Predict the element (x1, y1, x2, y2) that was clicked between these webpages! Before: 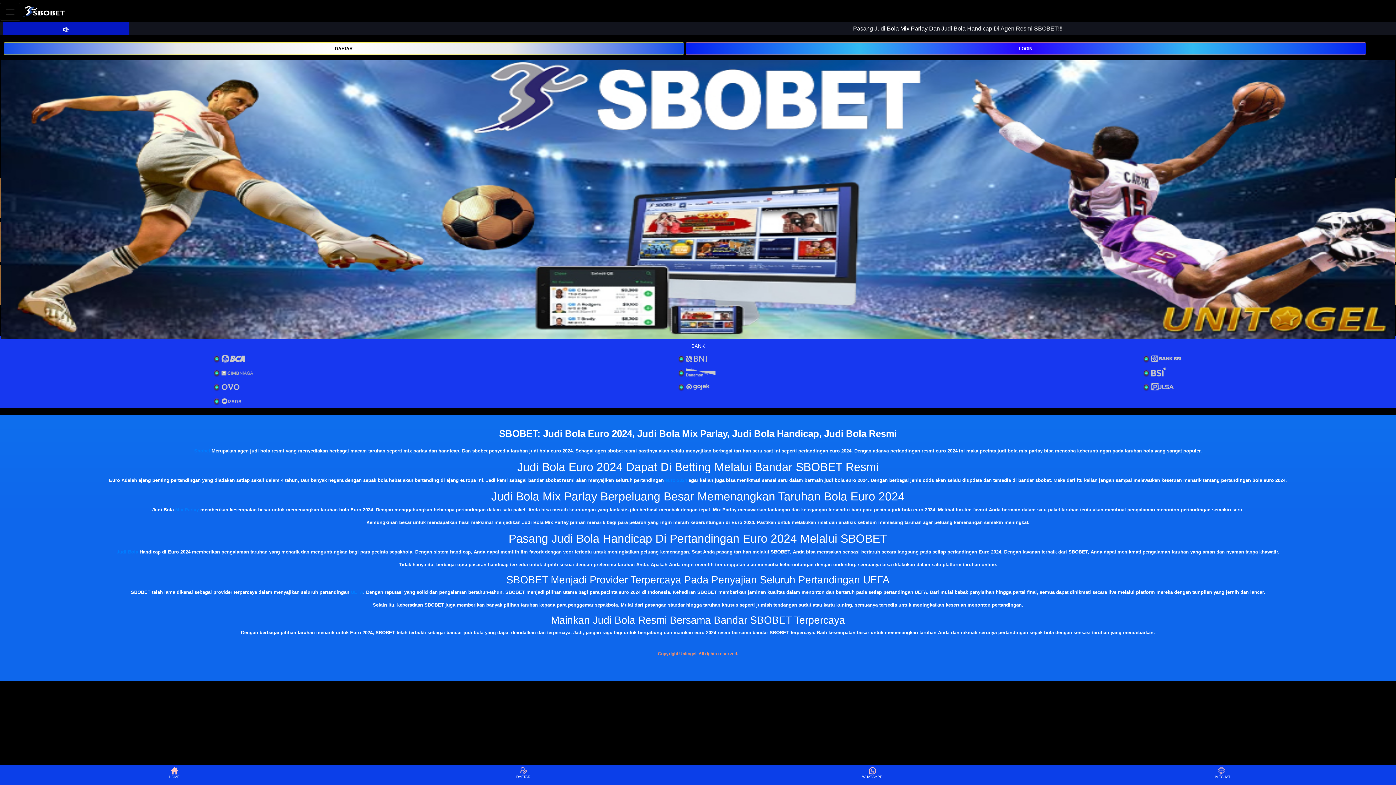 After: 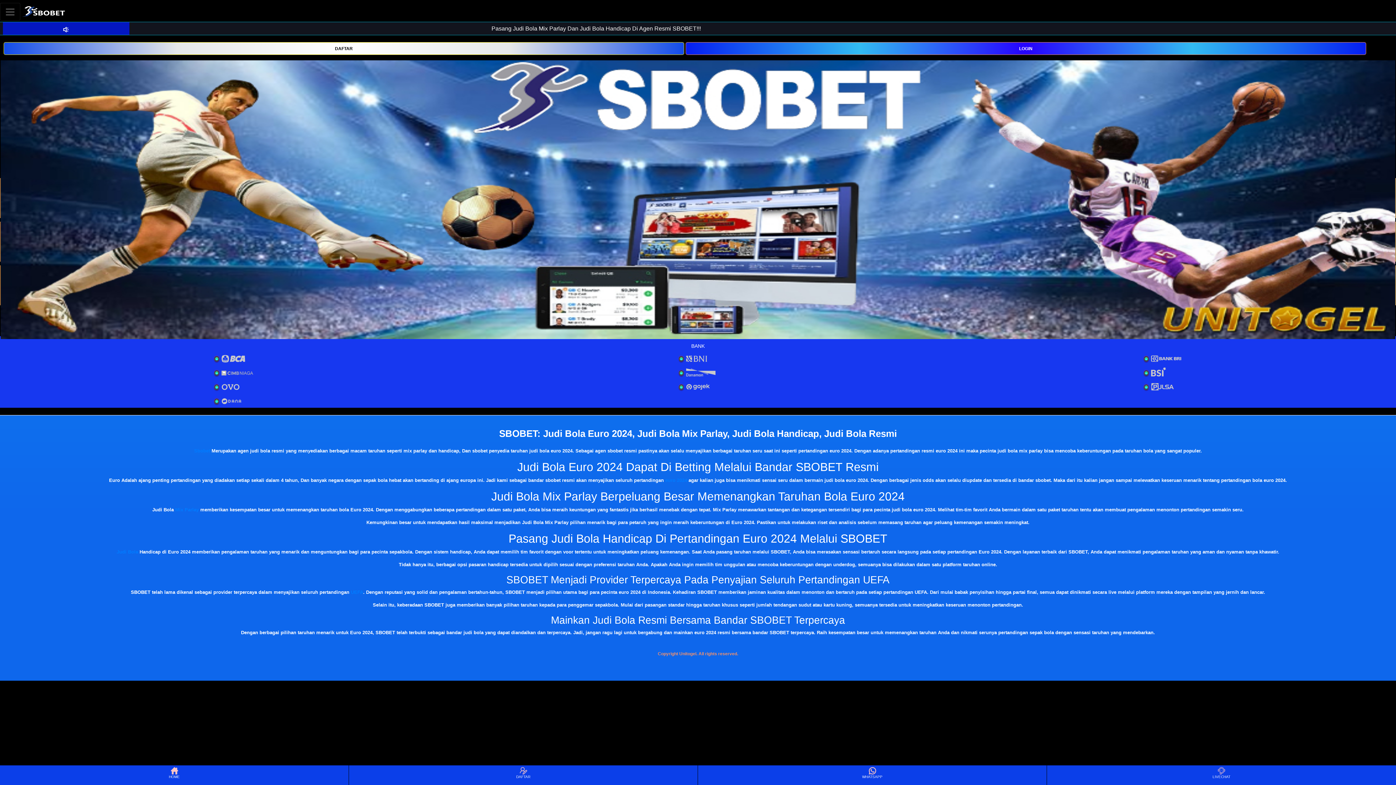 Action: label: Sbobet bbox: (194, 448, 210, 453)